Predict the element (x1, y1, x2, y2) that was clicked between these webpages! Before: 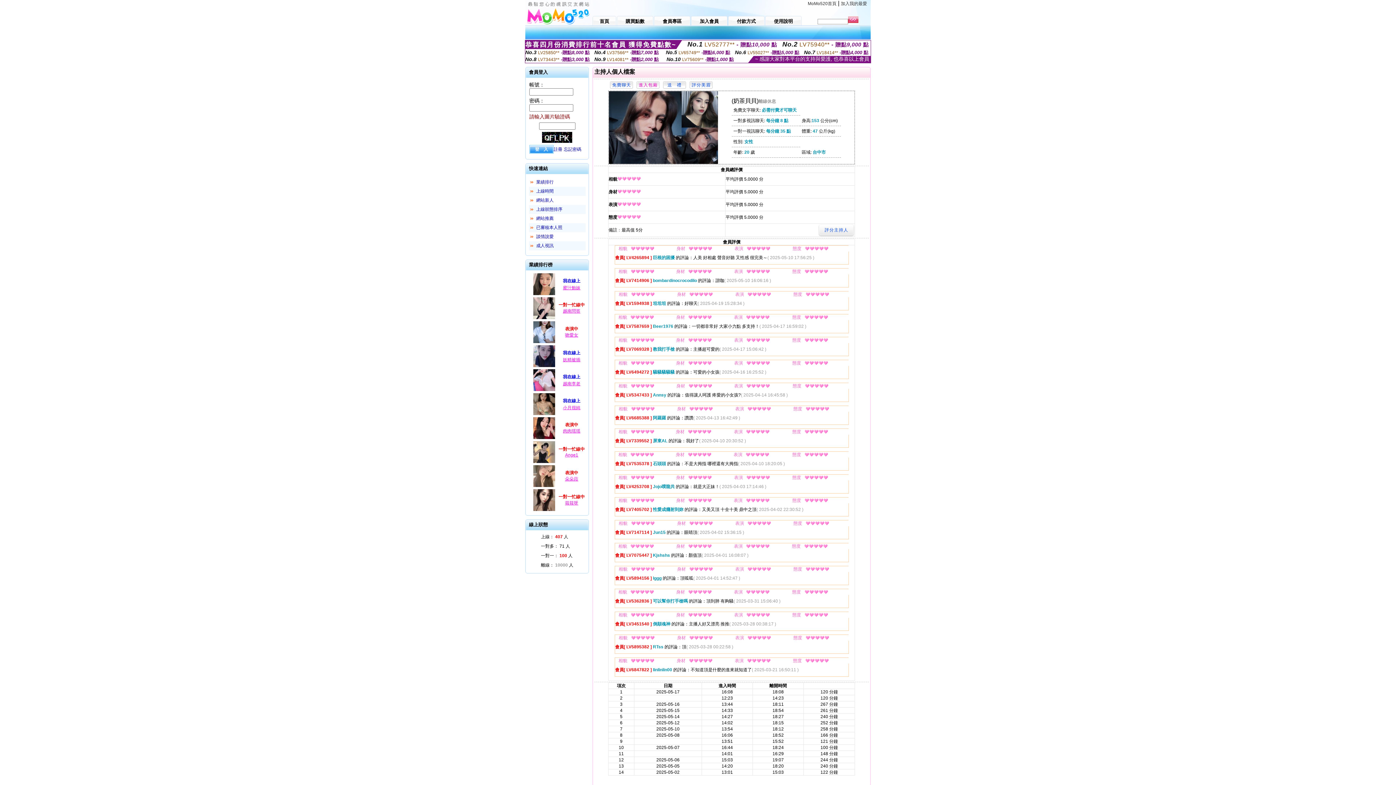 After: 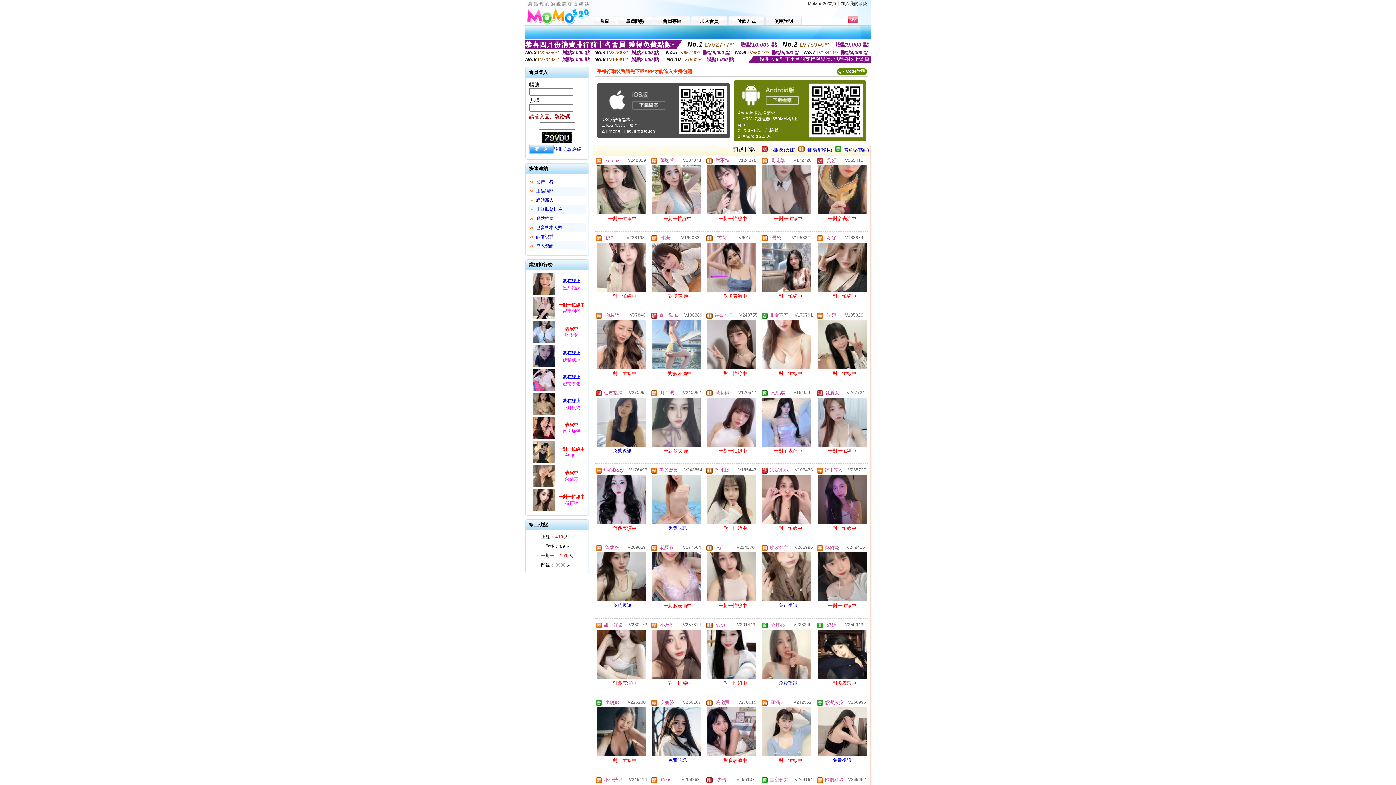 Action: bbox: (592, 14, 616, 25) label: 首頁